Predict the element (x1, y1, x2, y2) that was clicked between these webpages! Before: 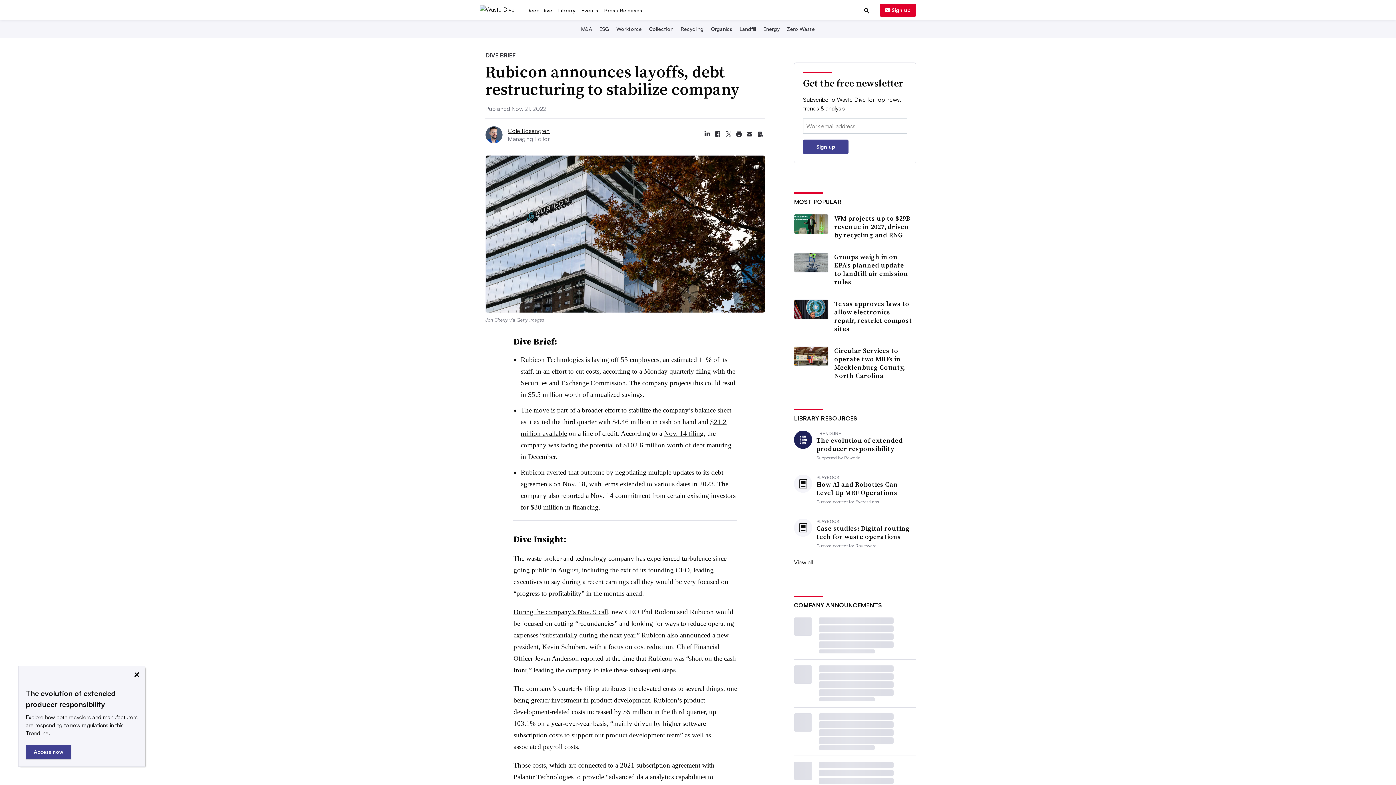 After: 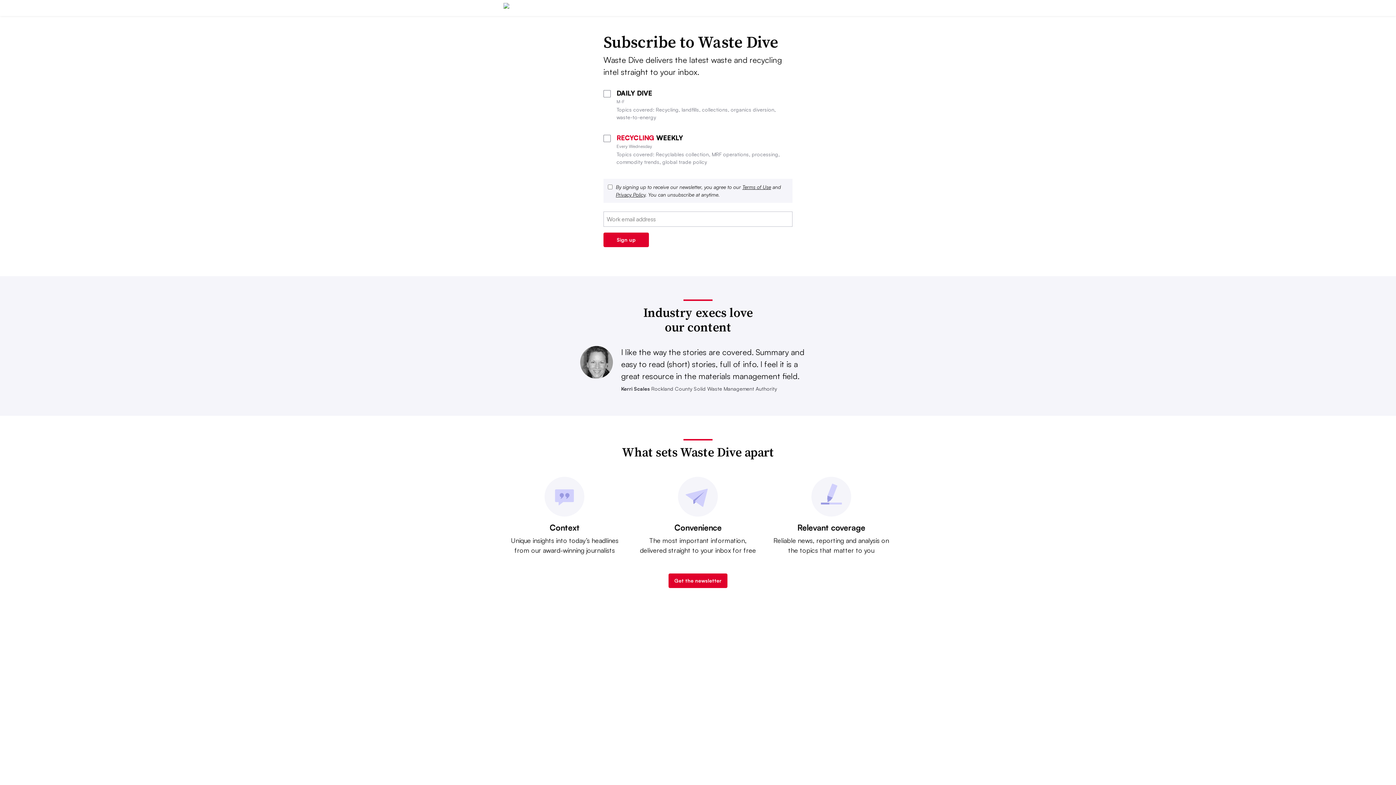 Action: label: Sign up bbox: (880, 48, 916, 61)